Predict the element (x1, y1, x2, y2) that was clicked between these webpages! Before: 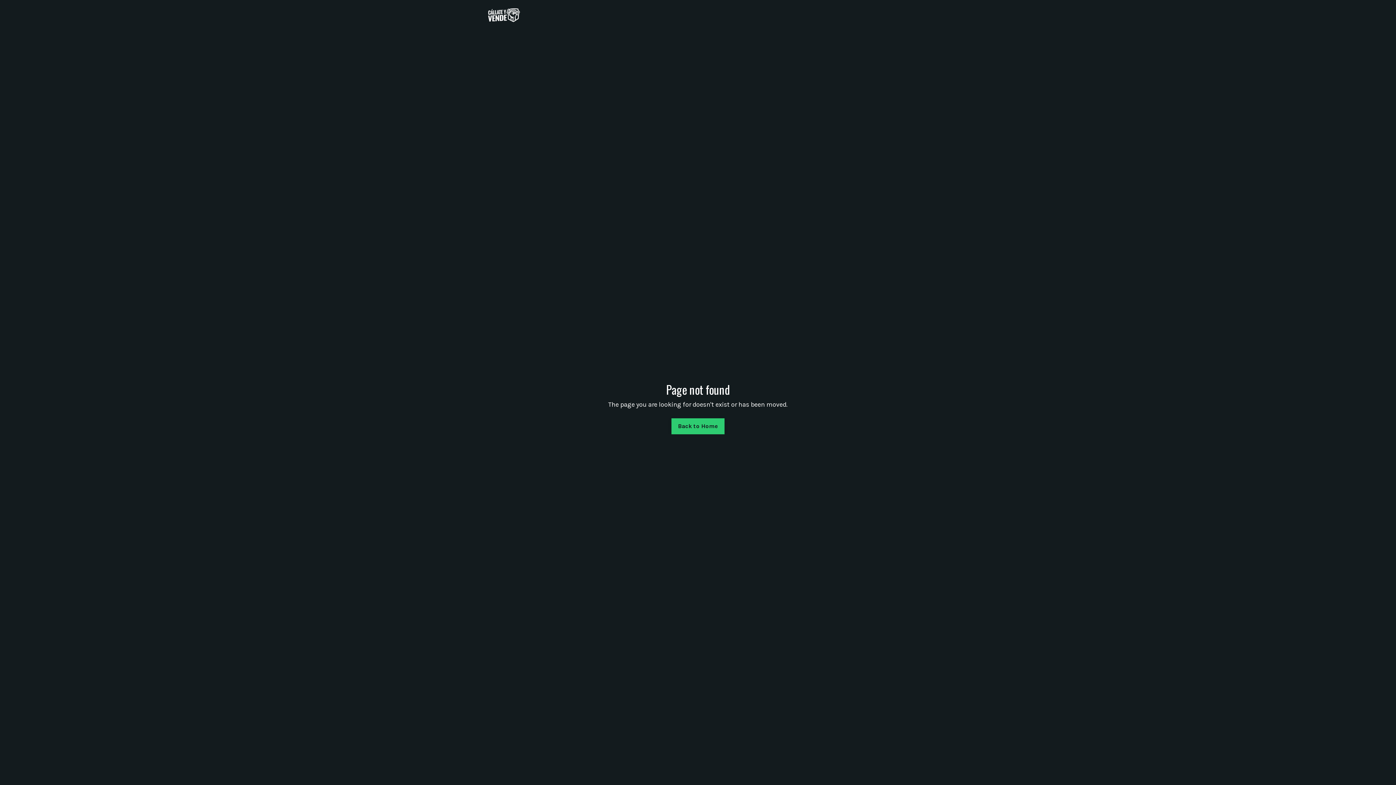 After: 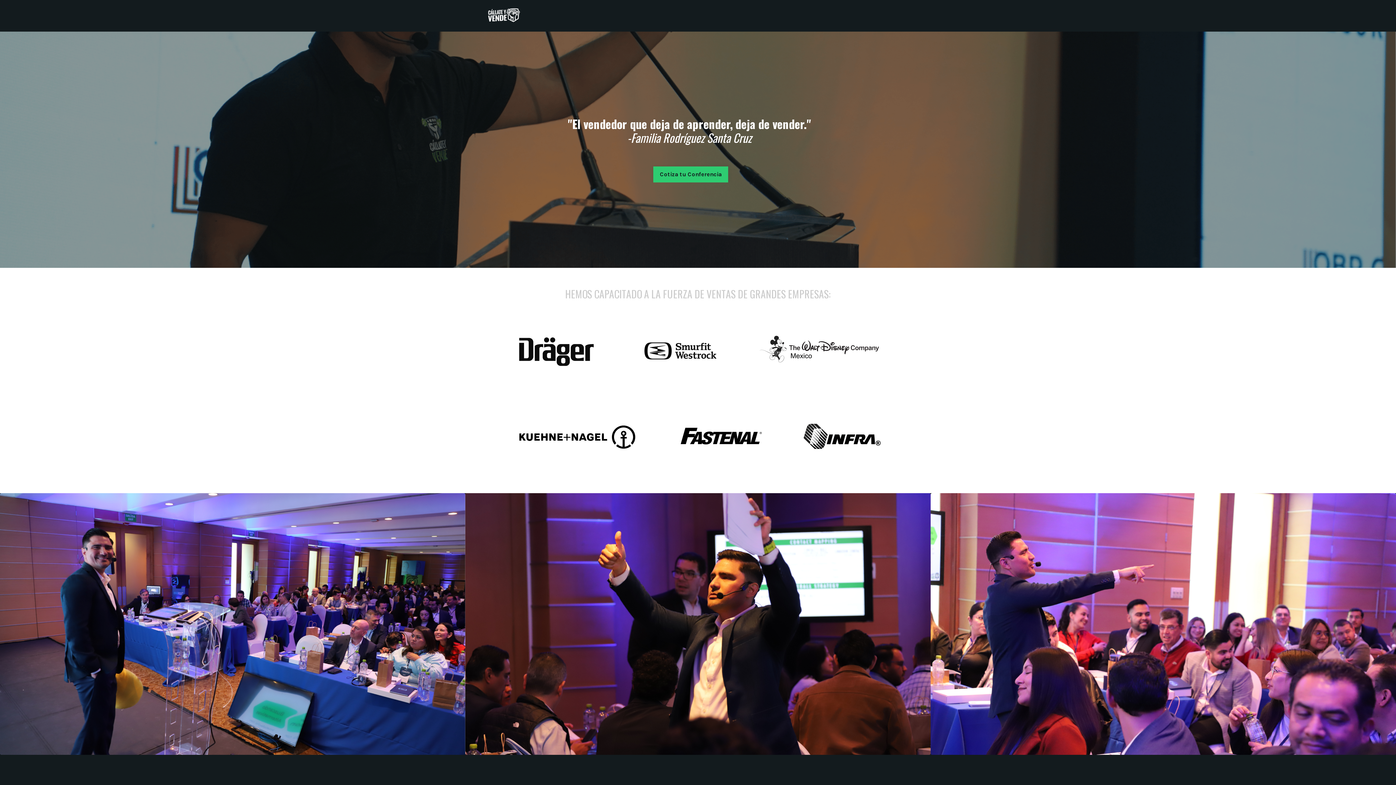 Action: bbox: (469, 7, 541, 23)